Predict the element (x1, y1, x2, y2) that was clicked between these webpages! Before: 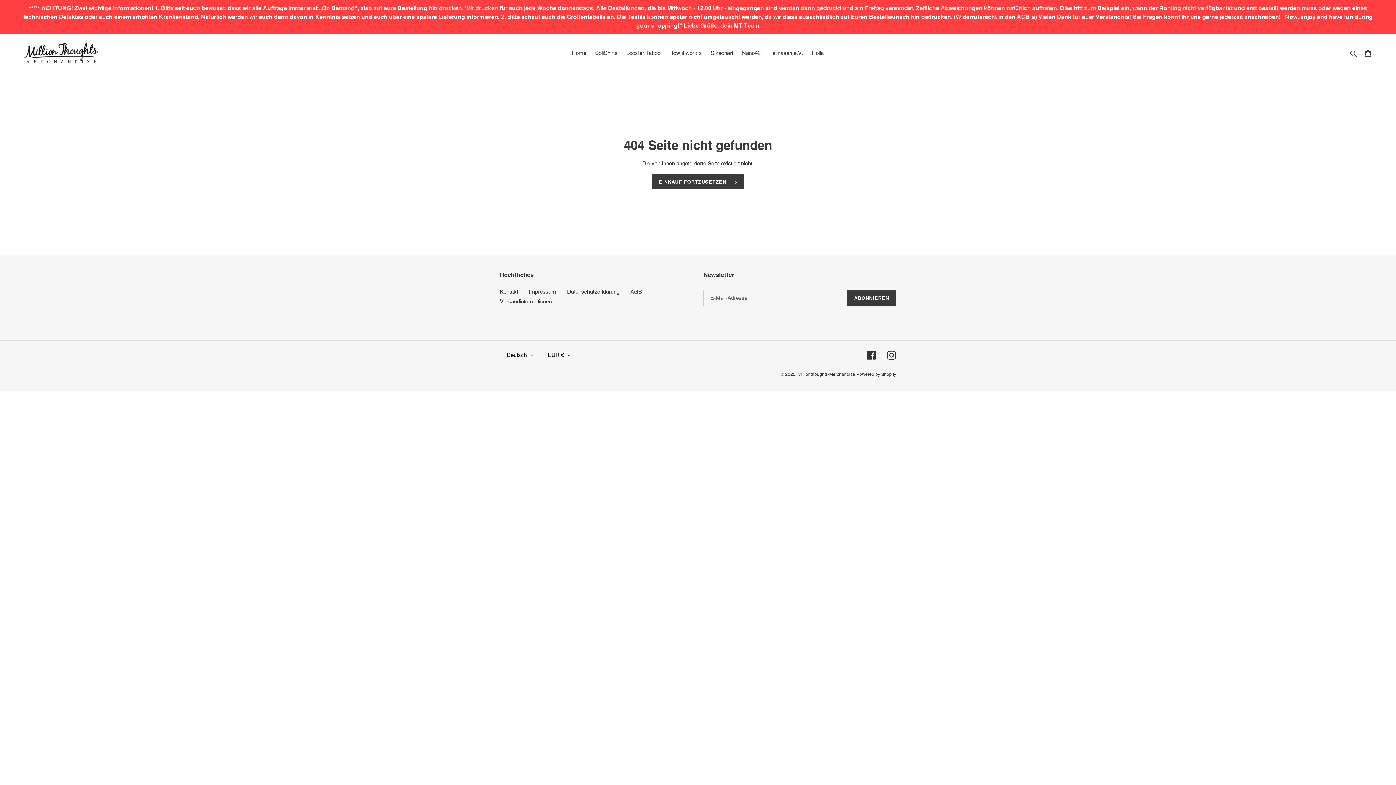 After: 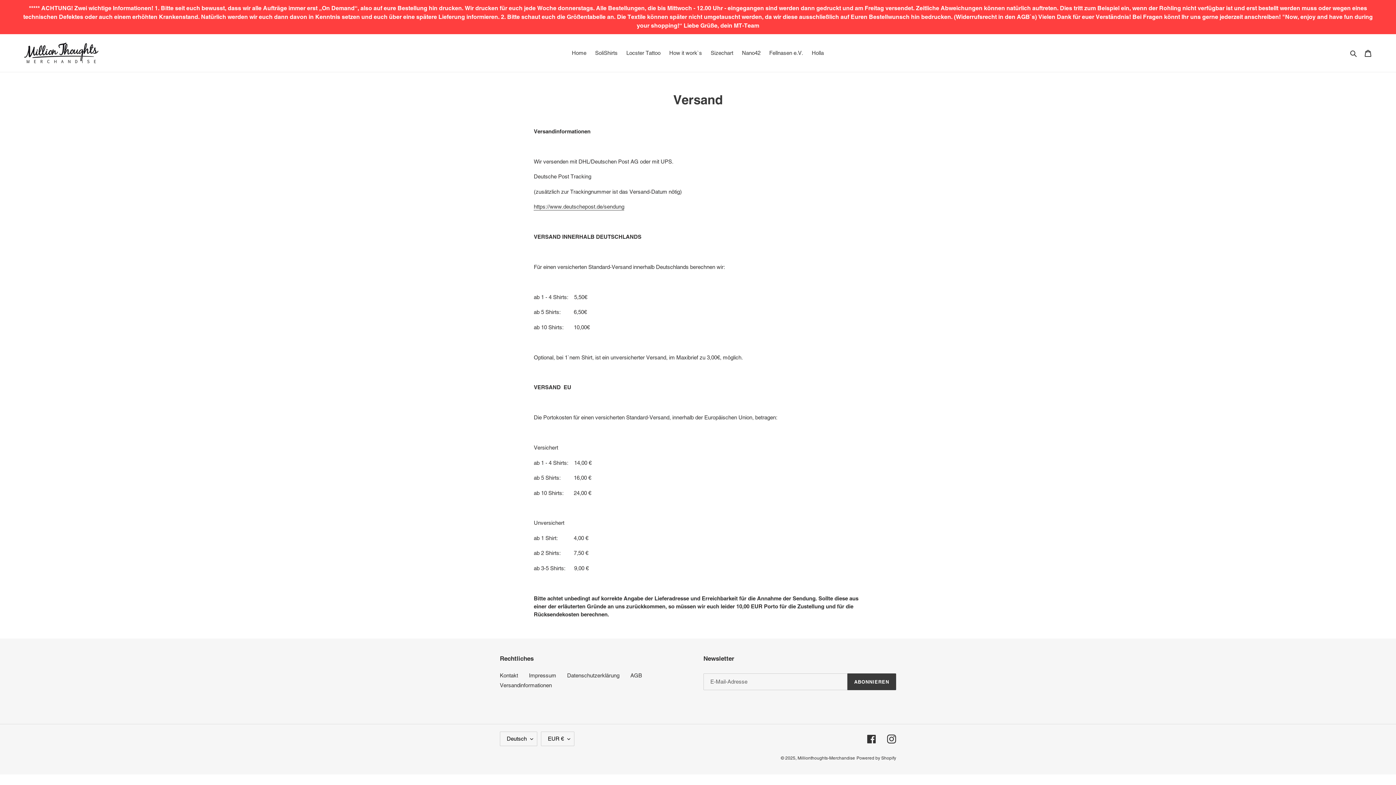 Action: bbox: (500, 298, 552, 304) label: Versandinformationen